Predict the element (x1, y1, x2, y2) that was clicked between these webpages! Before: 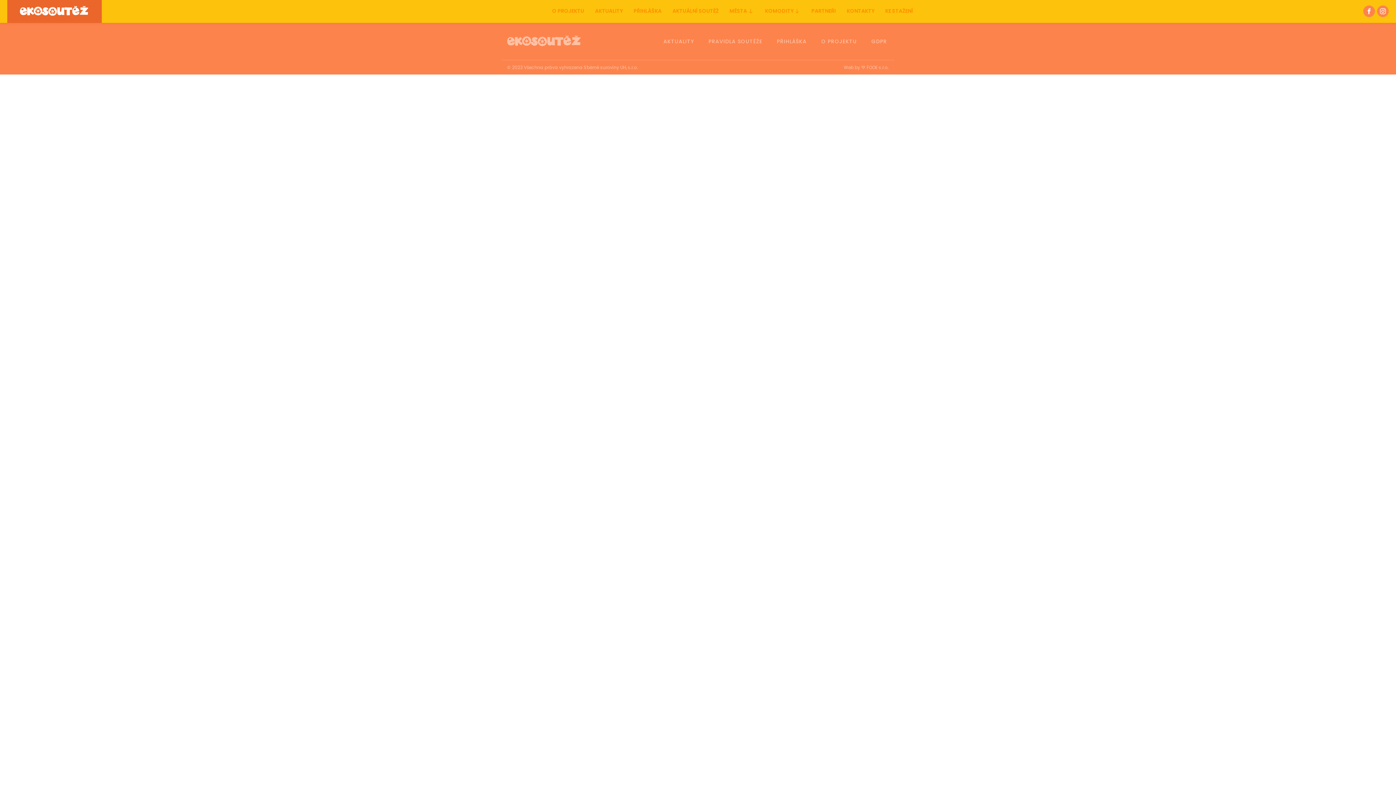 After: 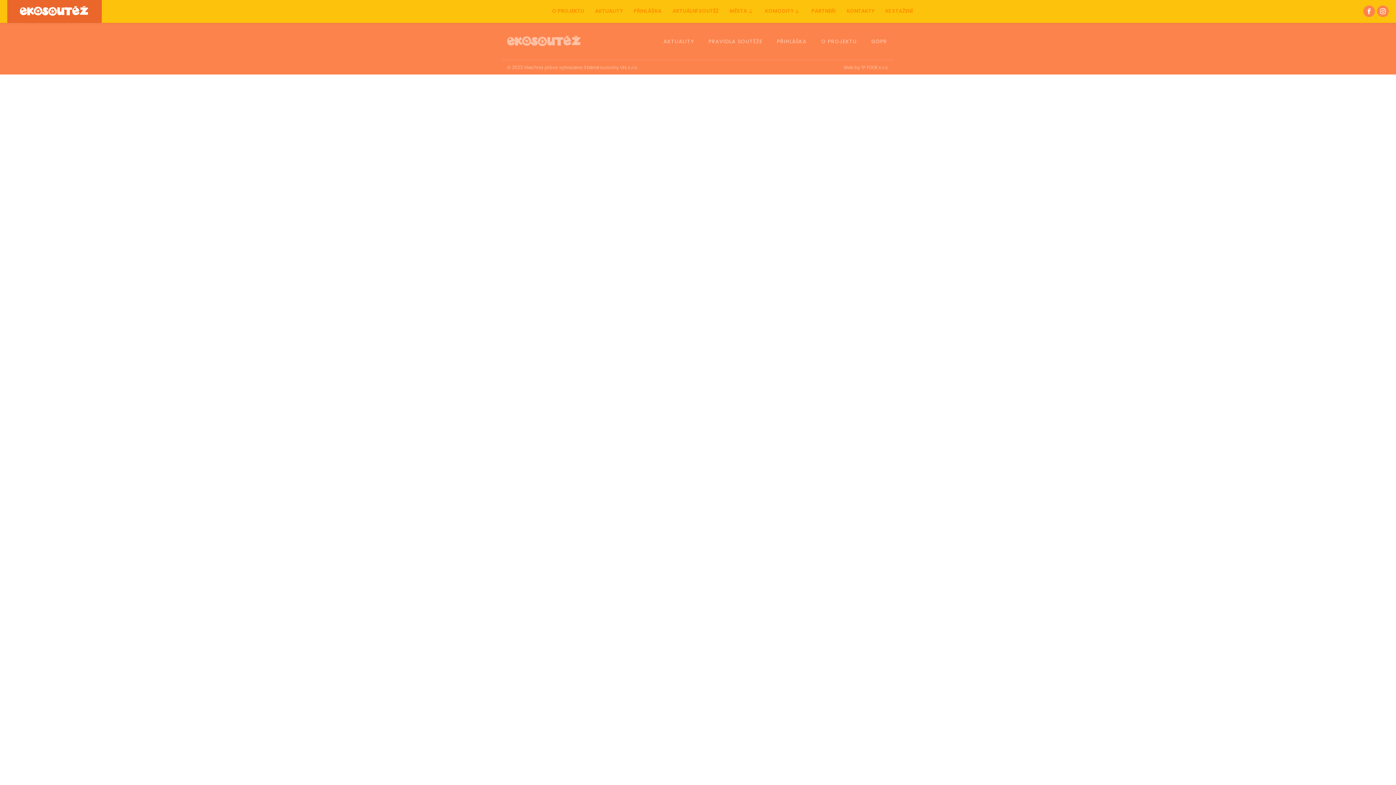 Action: bbox: (844, 63, 889, 70) label: Web by 💚 FOOE s.r.o.